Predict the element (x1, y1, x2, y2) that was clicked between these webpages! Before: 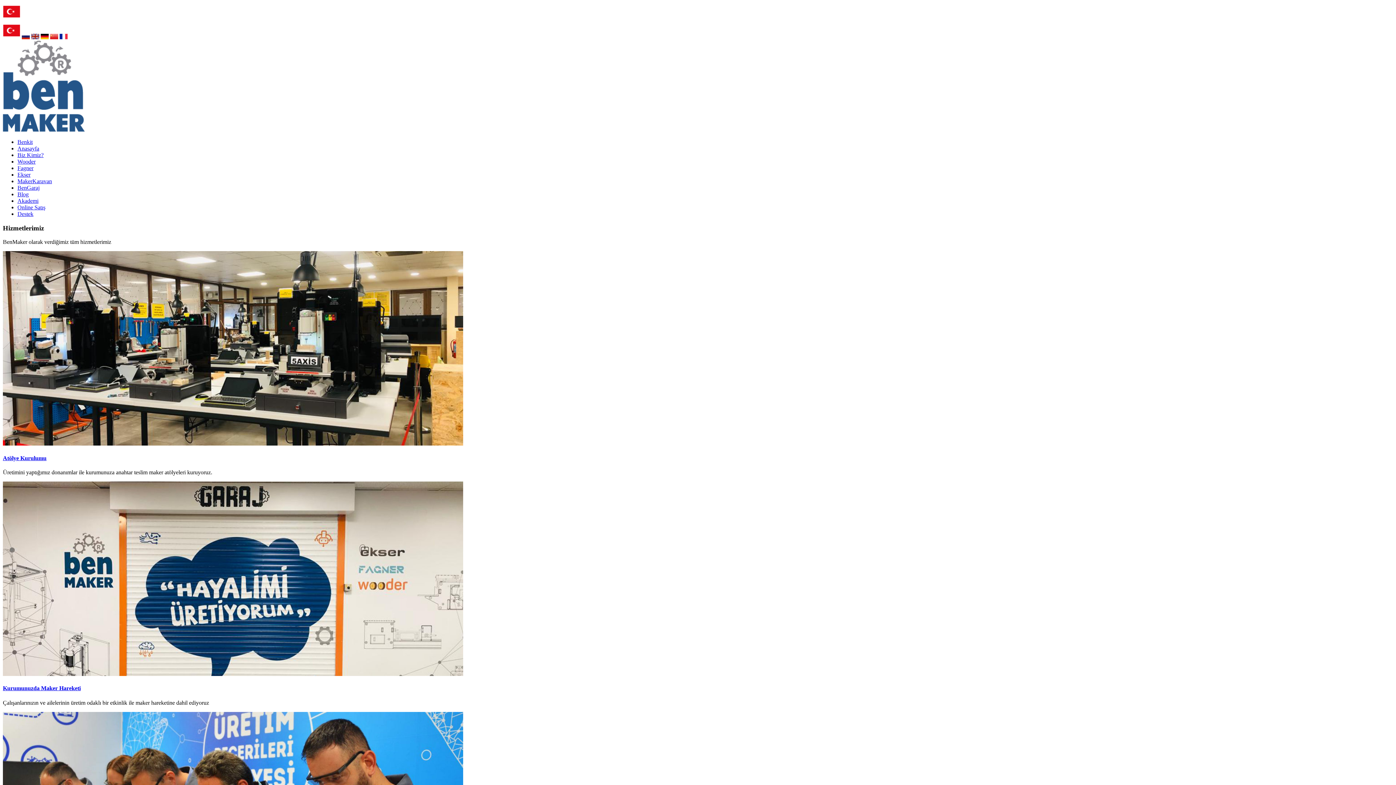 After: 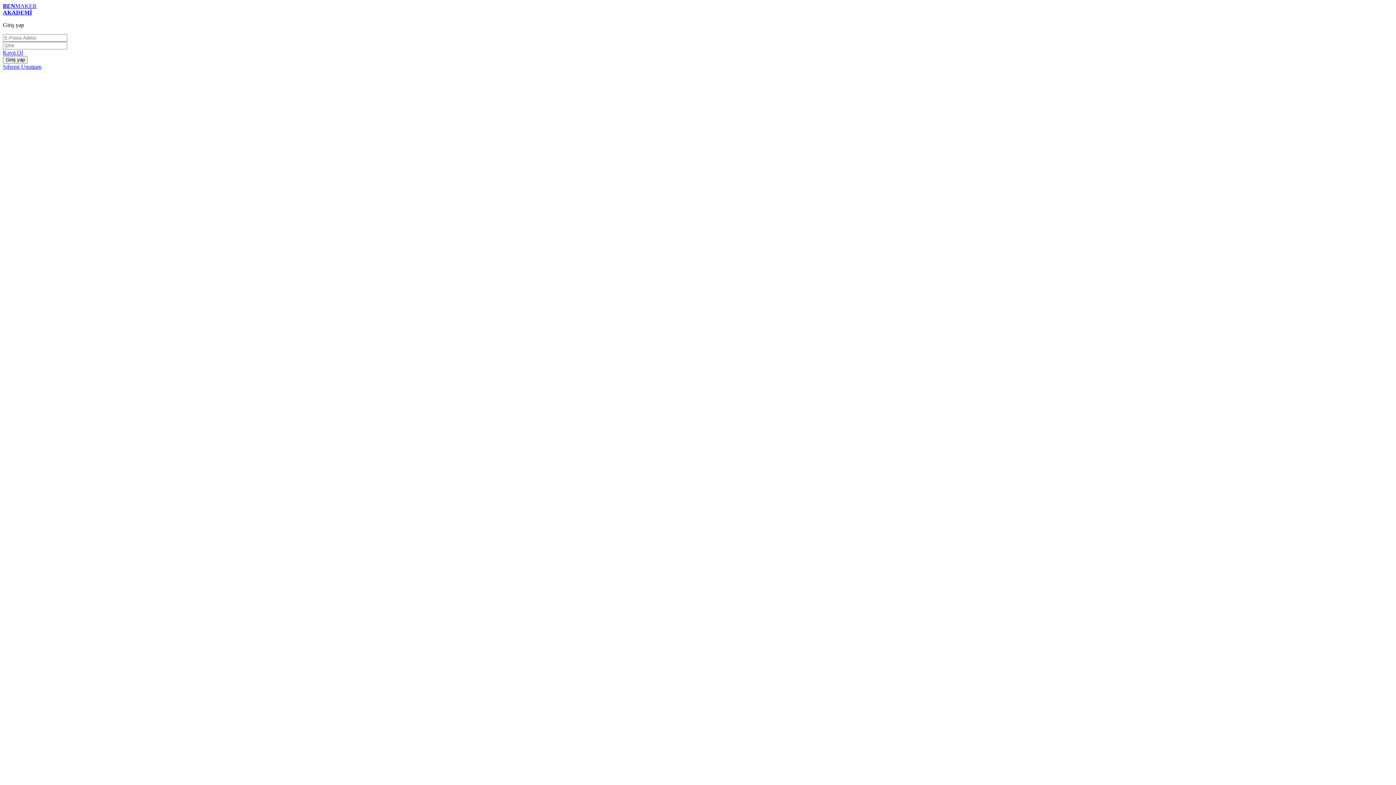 Action: bbox: (17, 197, 38, 204) label: Akademi